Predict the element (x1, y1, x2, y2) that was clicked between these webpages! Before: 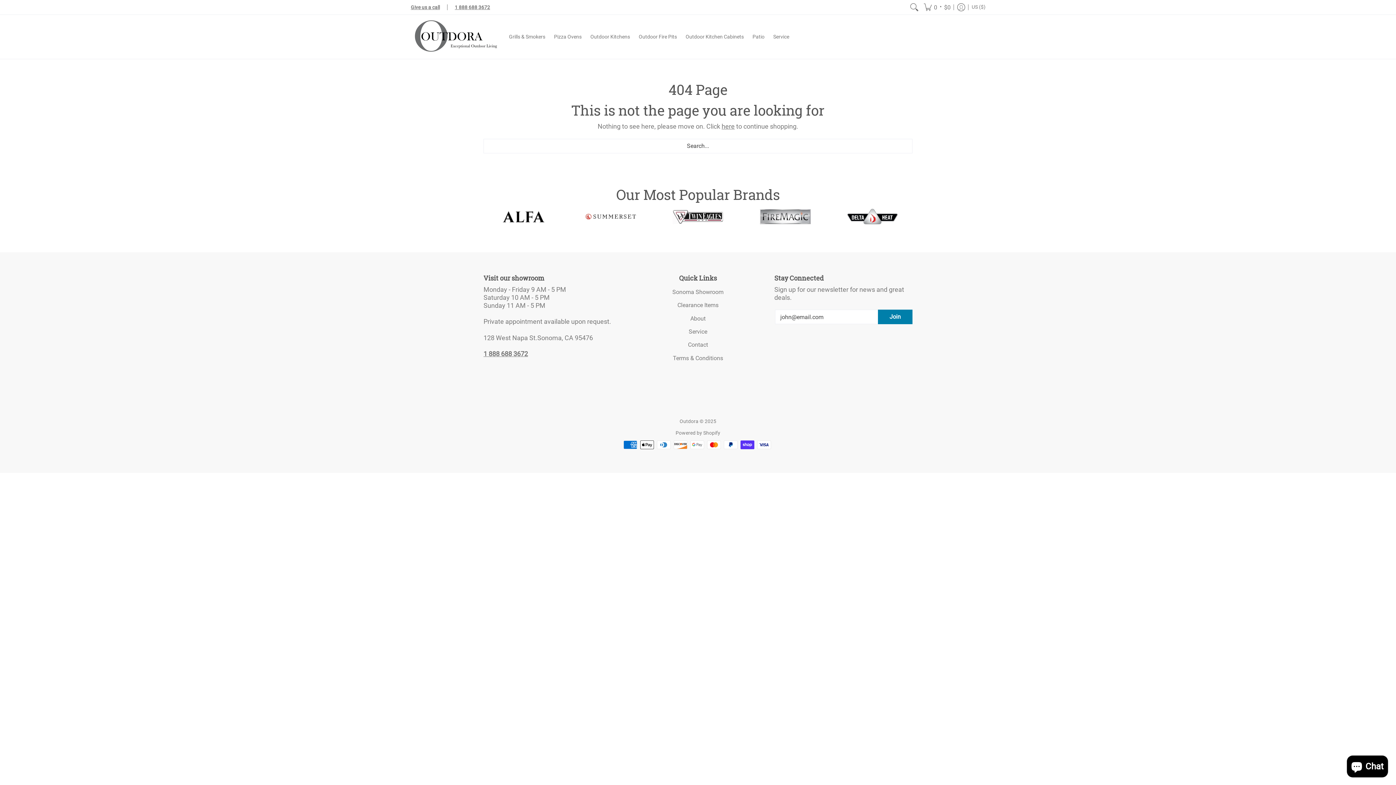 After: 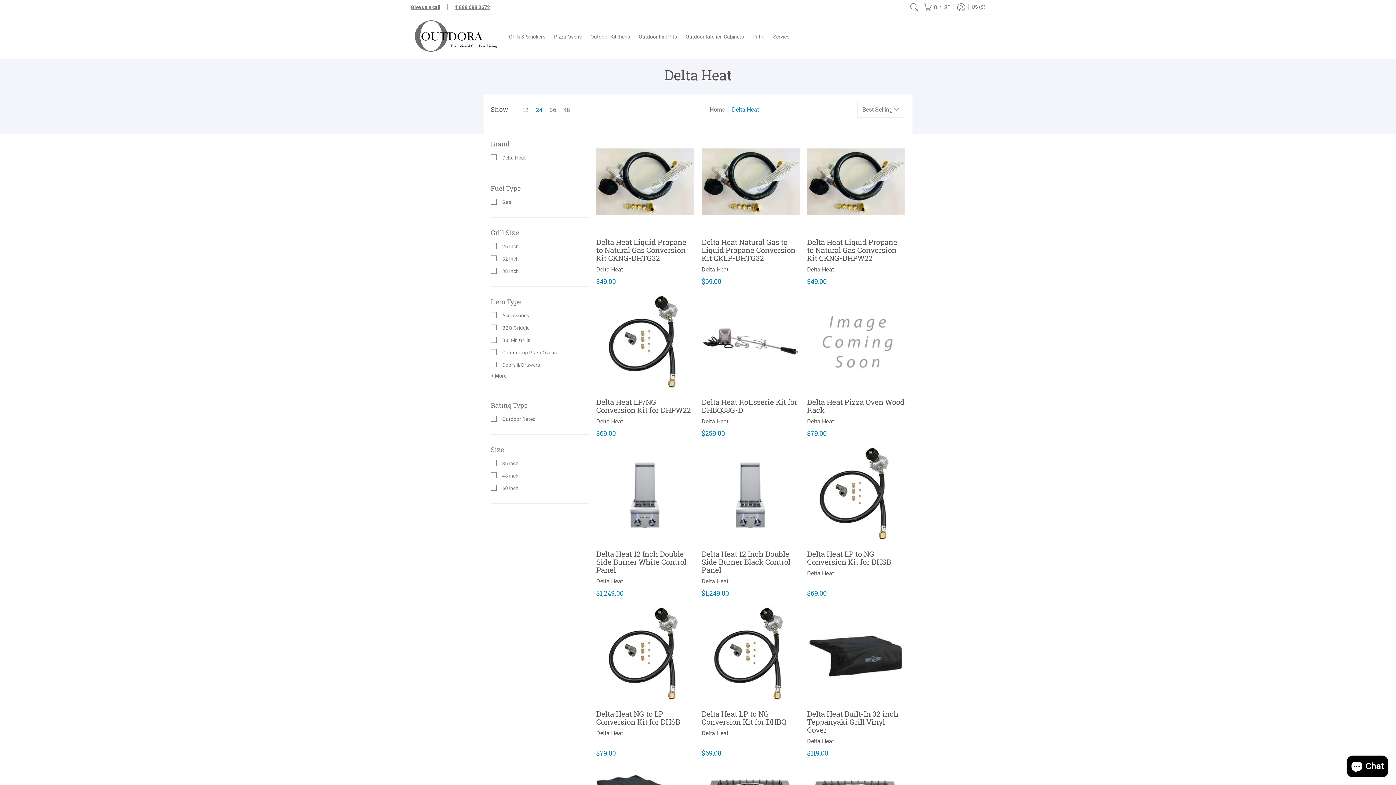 Action: bbox: (832, 208, 912, 224)